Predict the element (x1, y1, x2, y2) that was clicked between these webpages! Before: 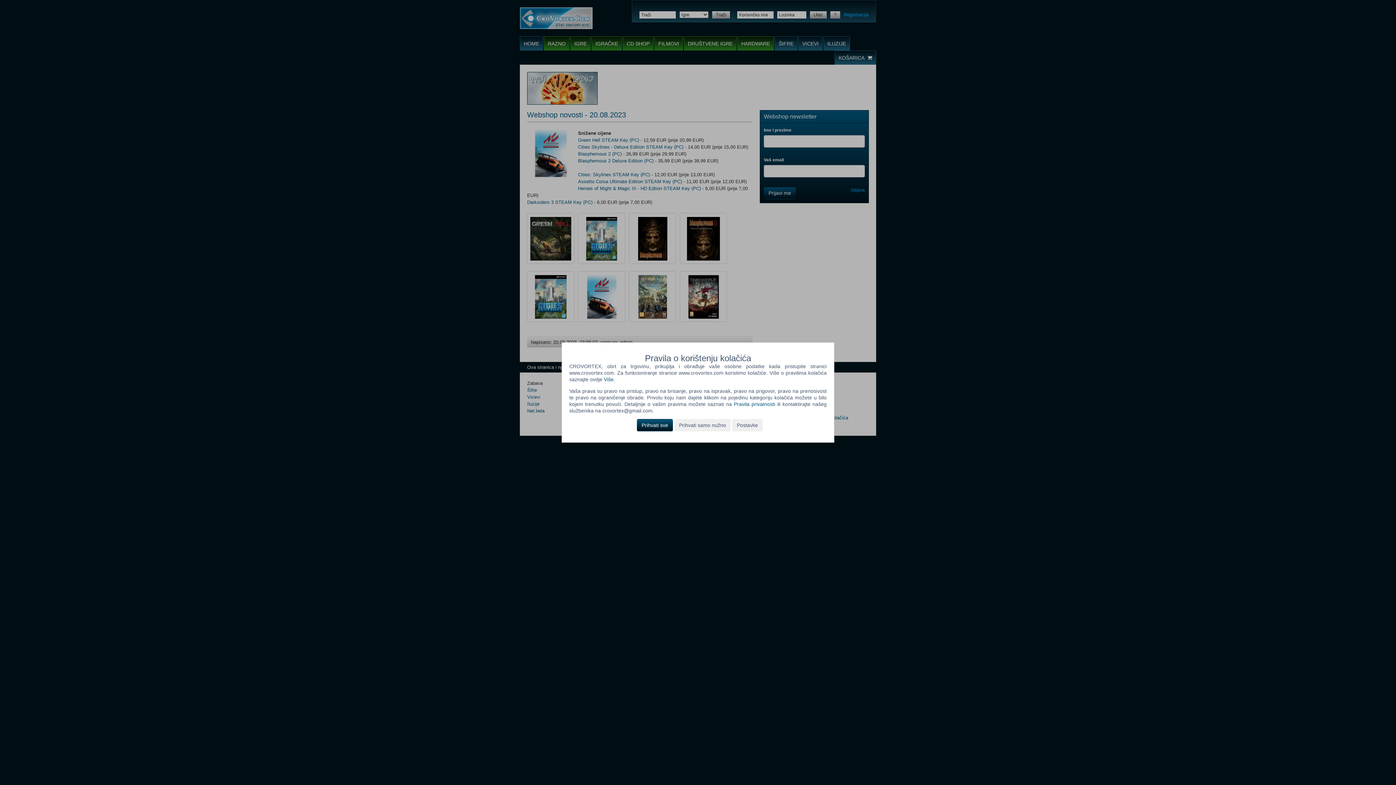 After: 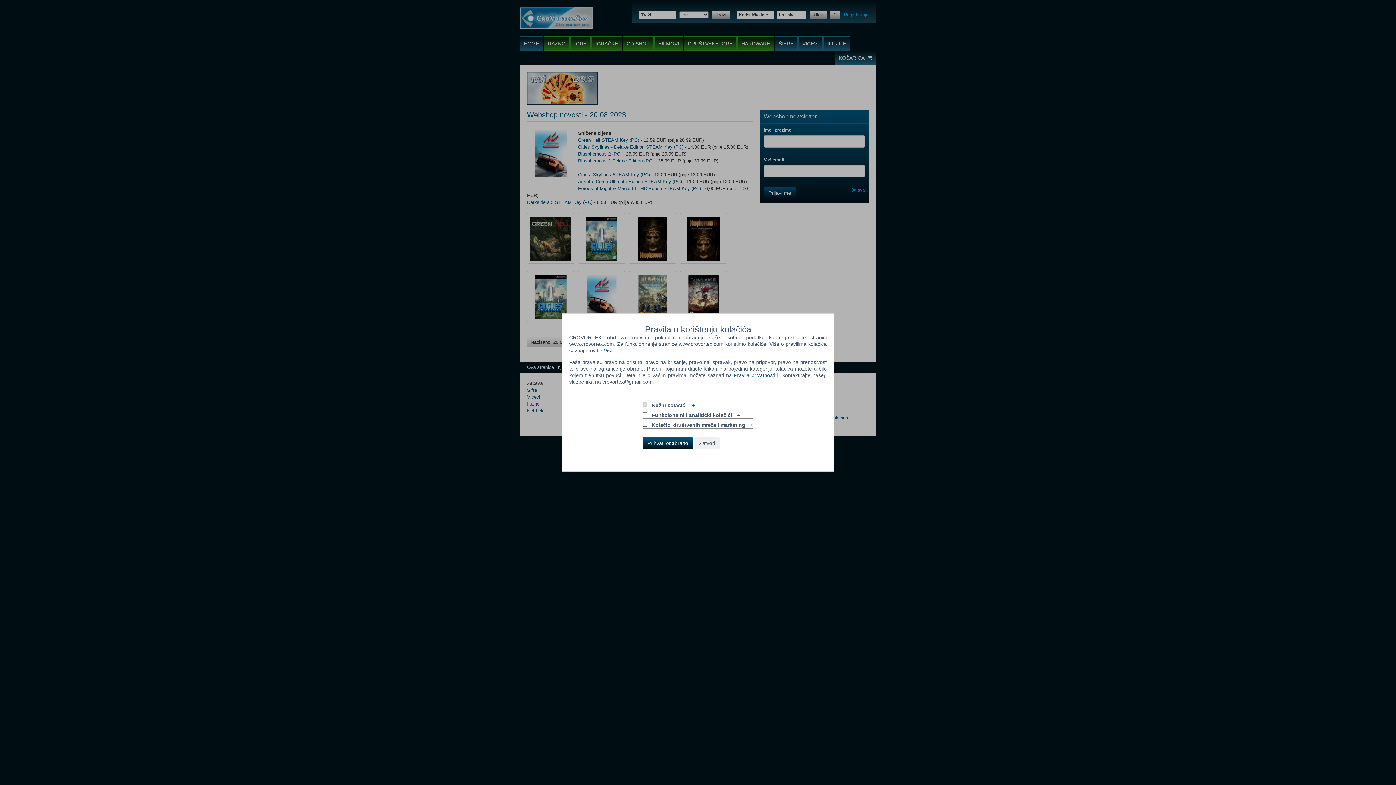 Action: label: Postavke bbox: (732, 419, 762, 431)